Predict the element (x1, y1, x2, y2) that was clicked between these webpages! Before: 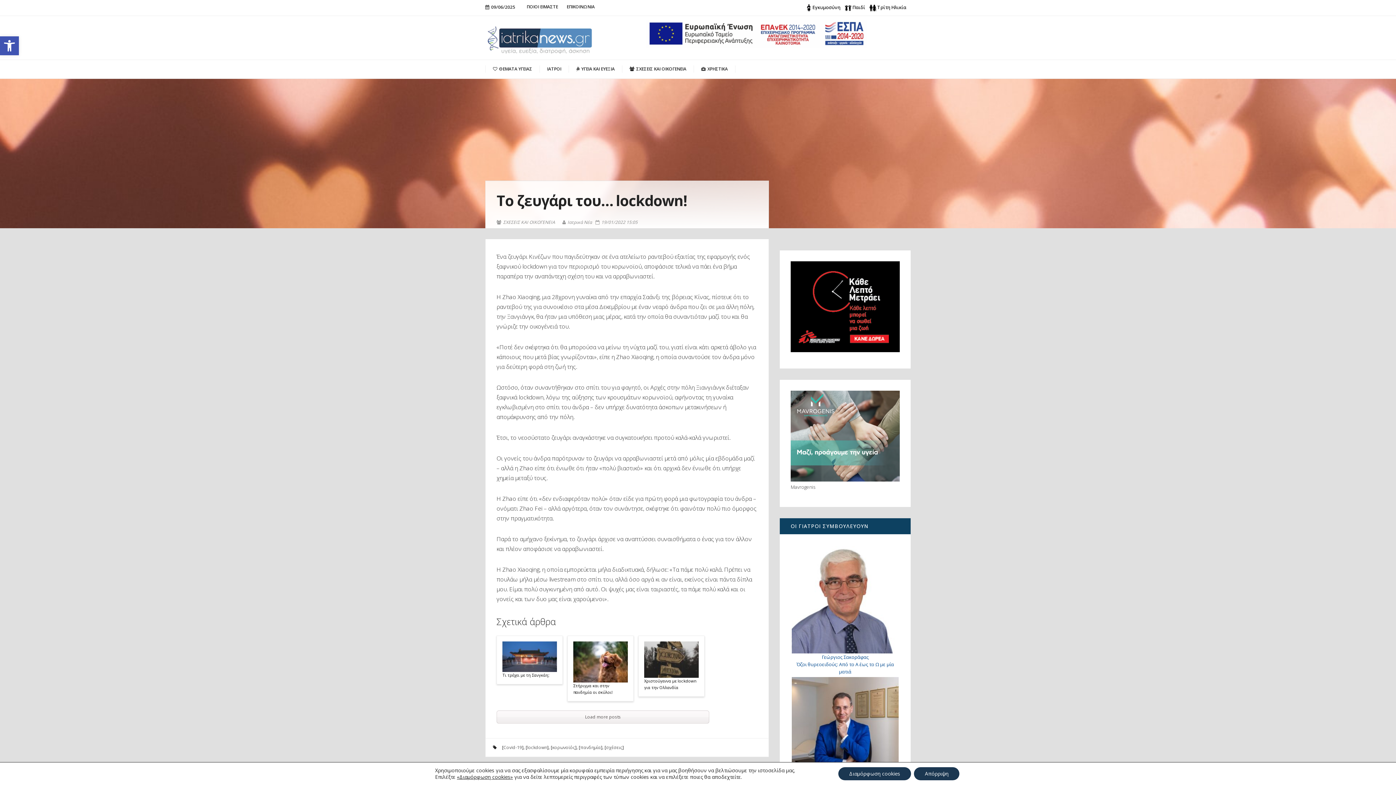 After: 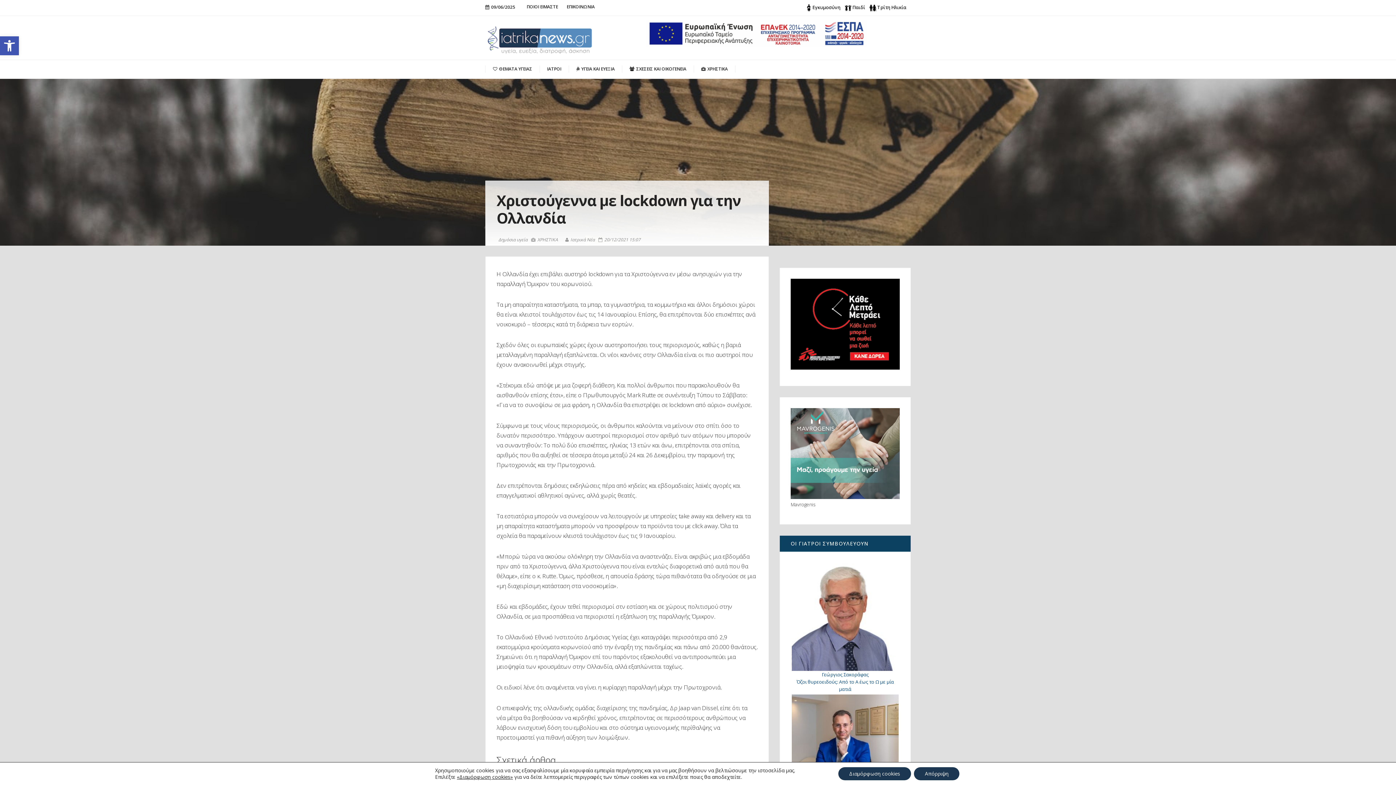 Action: bbox: (644, 641, 698, 678)